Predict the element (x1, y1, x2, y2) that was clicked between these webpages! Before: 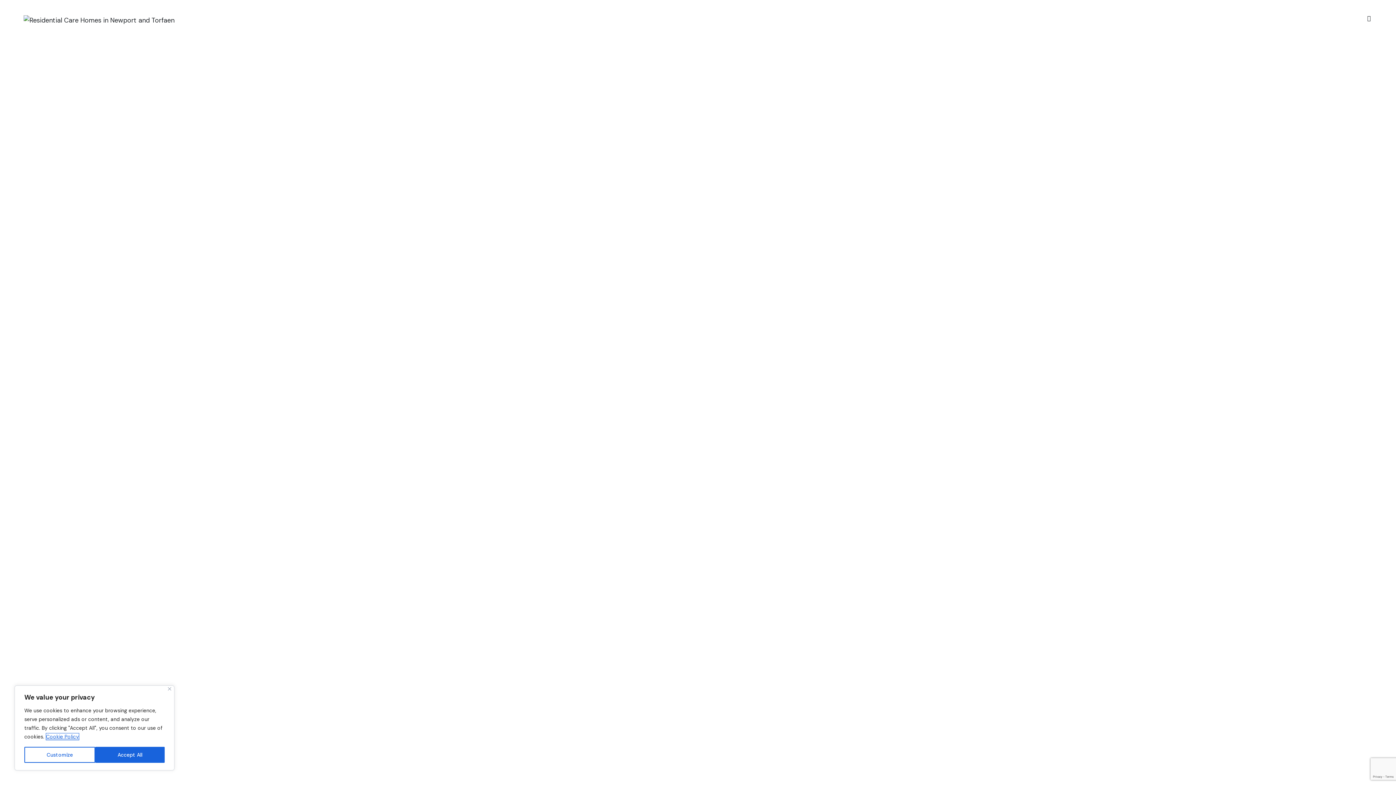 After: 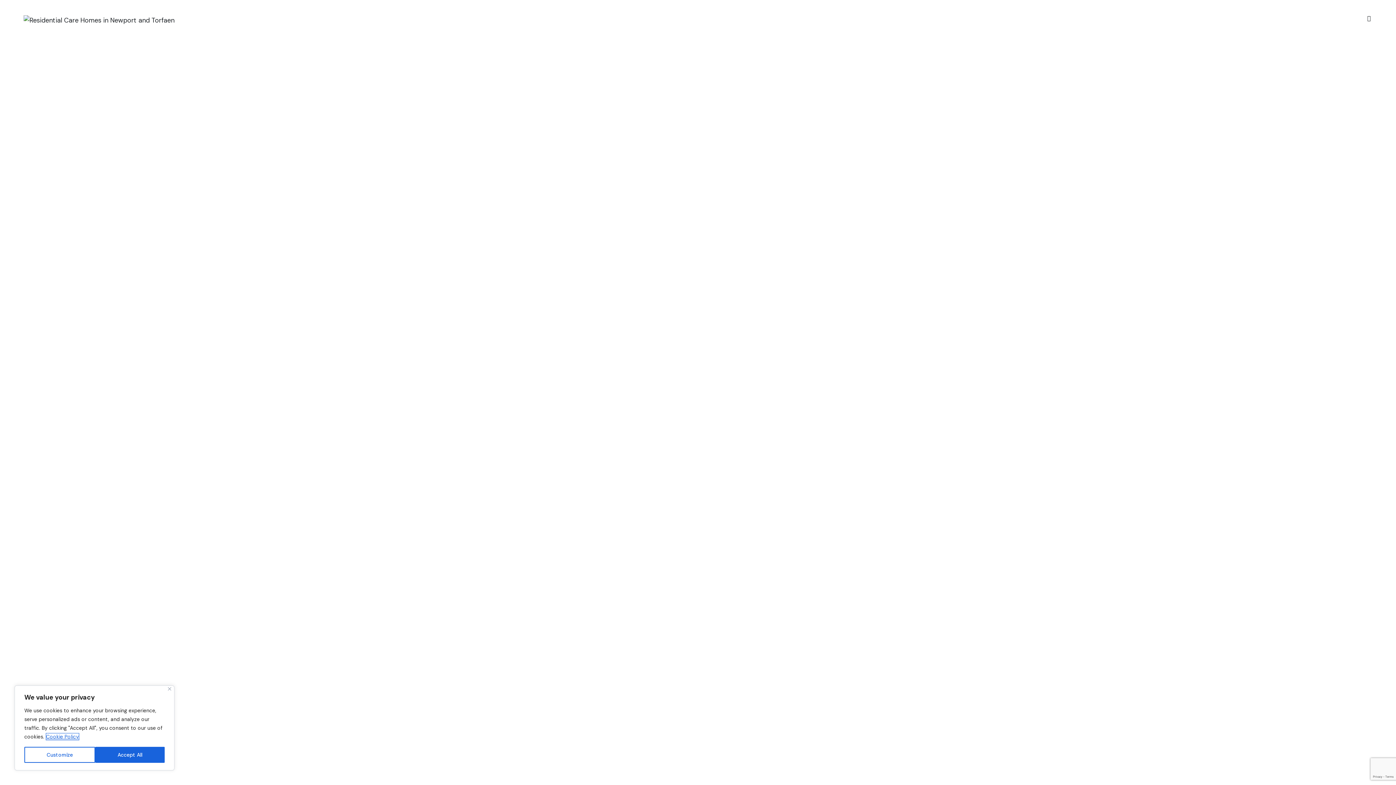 Action: label: Cookie Policy bbox: (45, 733, 79, 740)